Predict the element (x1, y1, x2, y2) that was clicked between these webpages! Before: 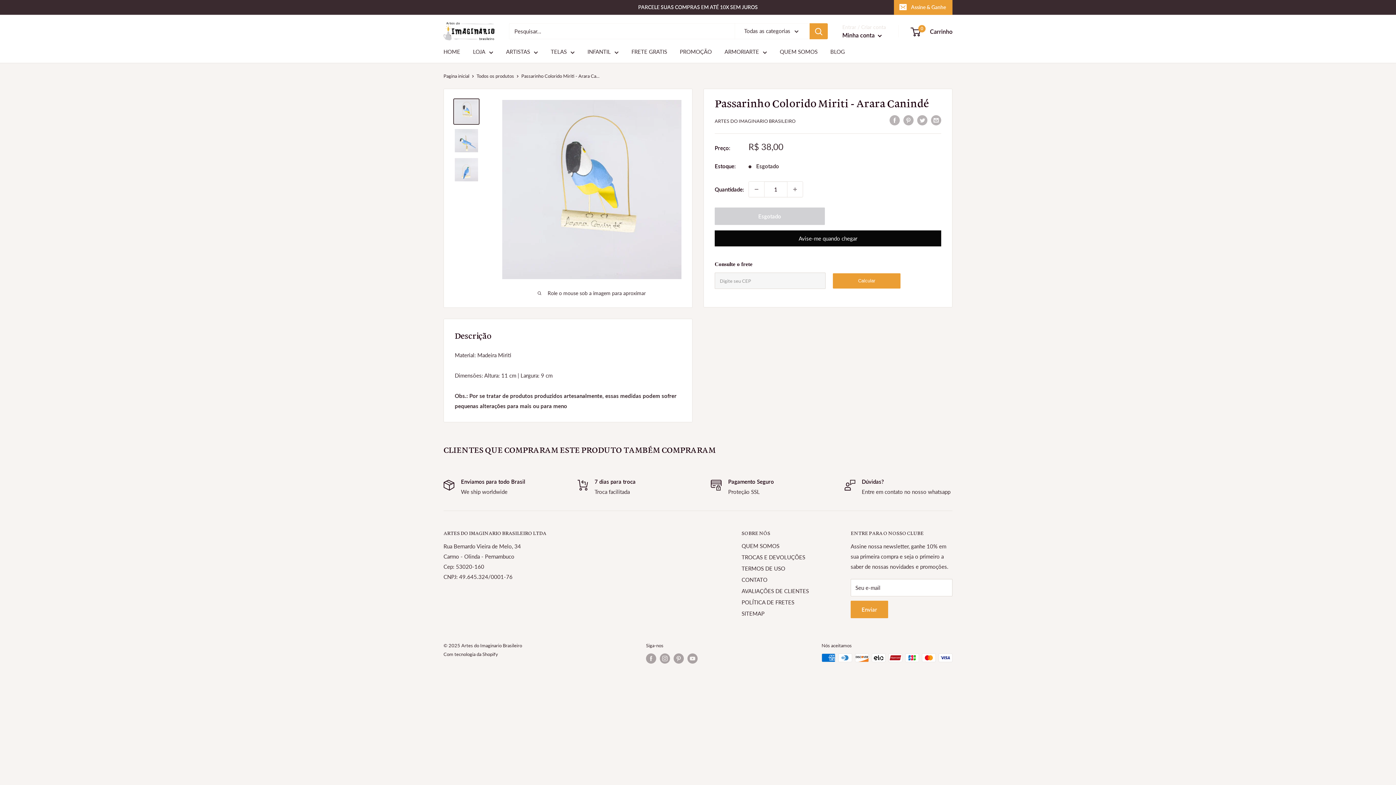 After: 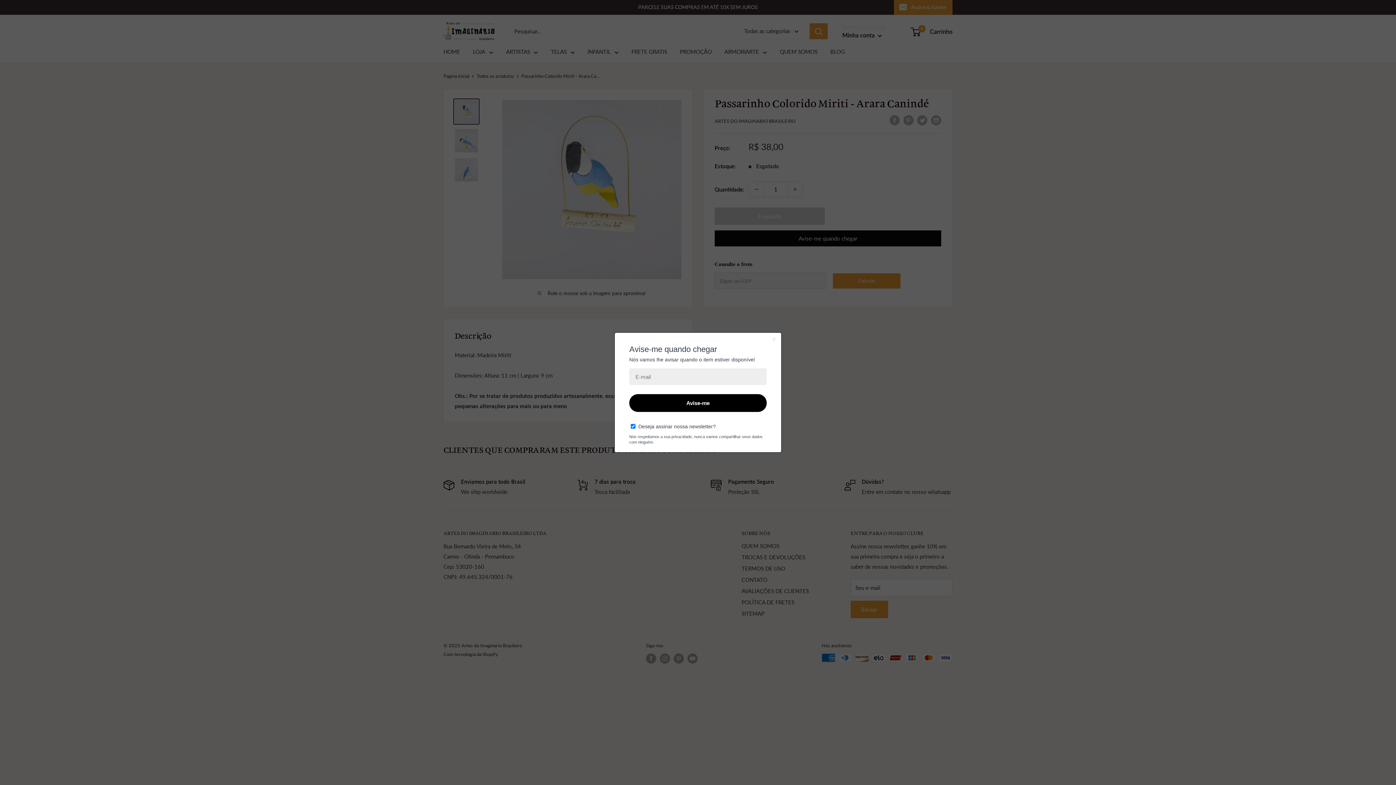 Action: label: Avise-me quando chegar bbox: (714, 230, 941, 246)